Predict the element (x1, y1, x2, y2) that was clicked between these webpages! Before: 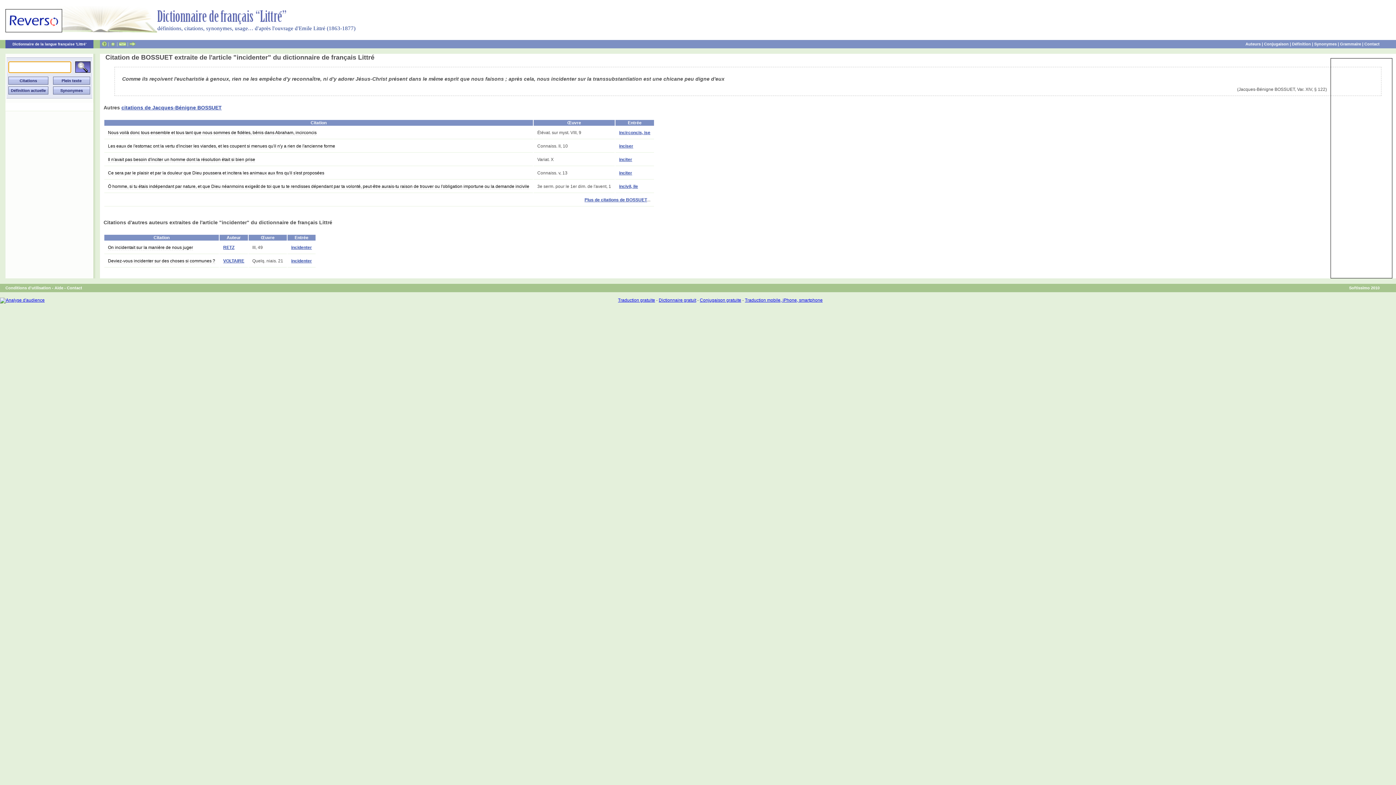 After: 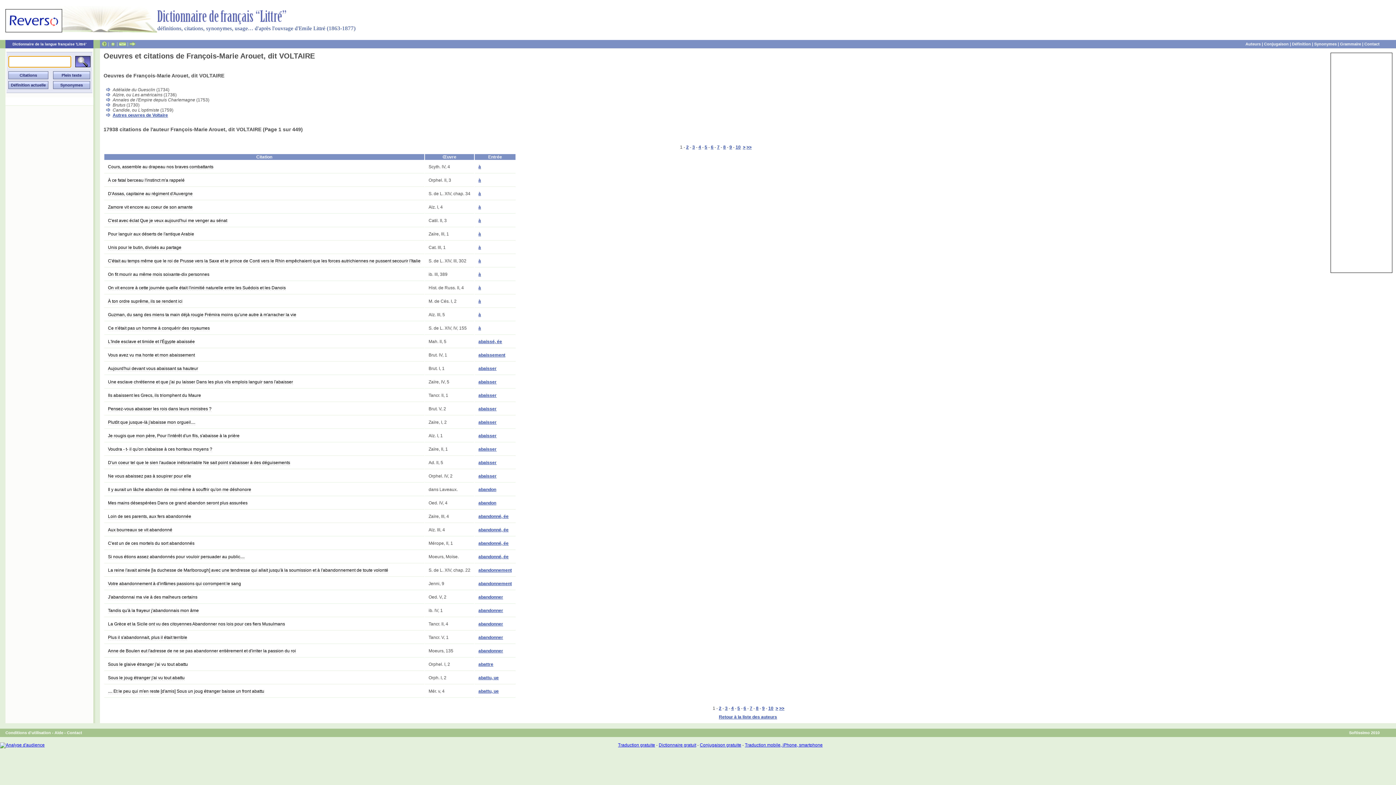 Action: label: VOLTAIRE bbox: (223, 258, 244, 263)